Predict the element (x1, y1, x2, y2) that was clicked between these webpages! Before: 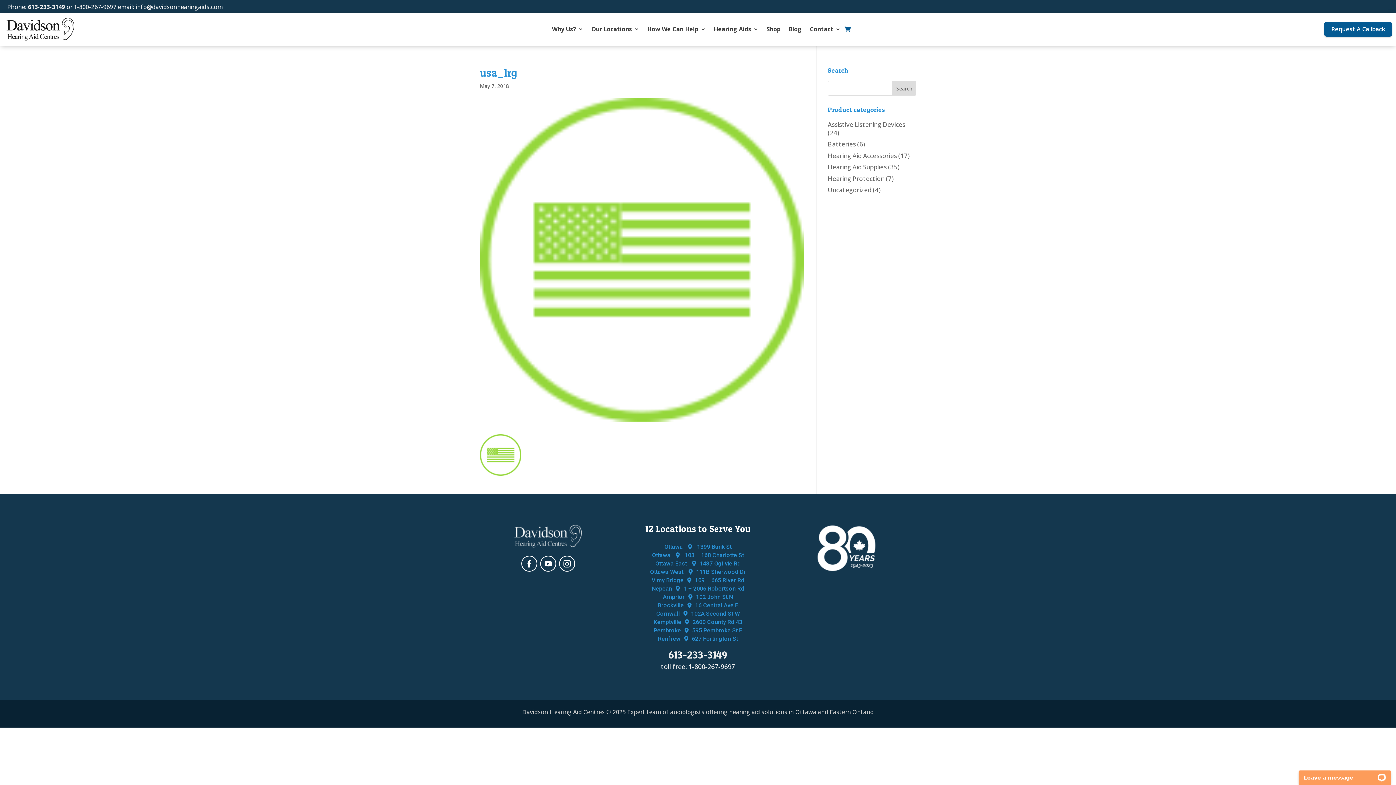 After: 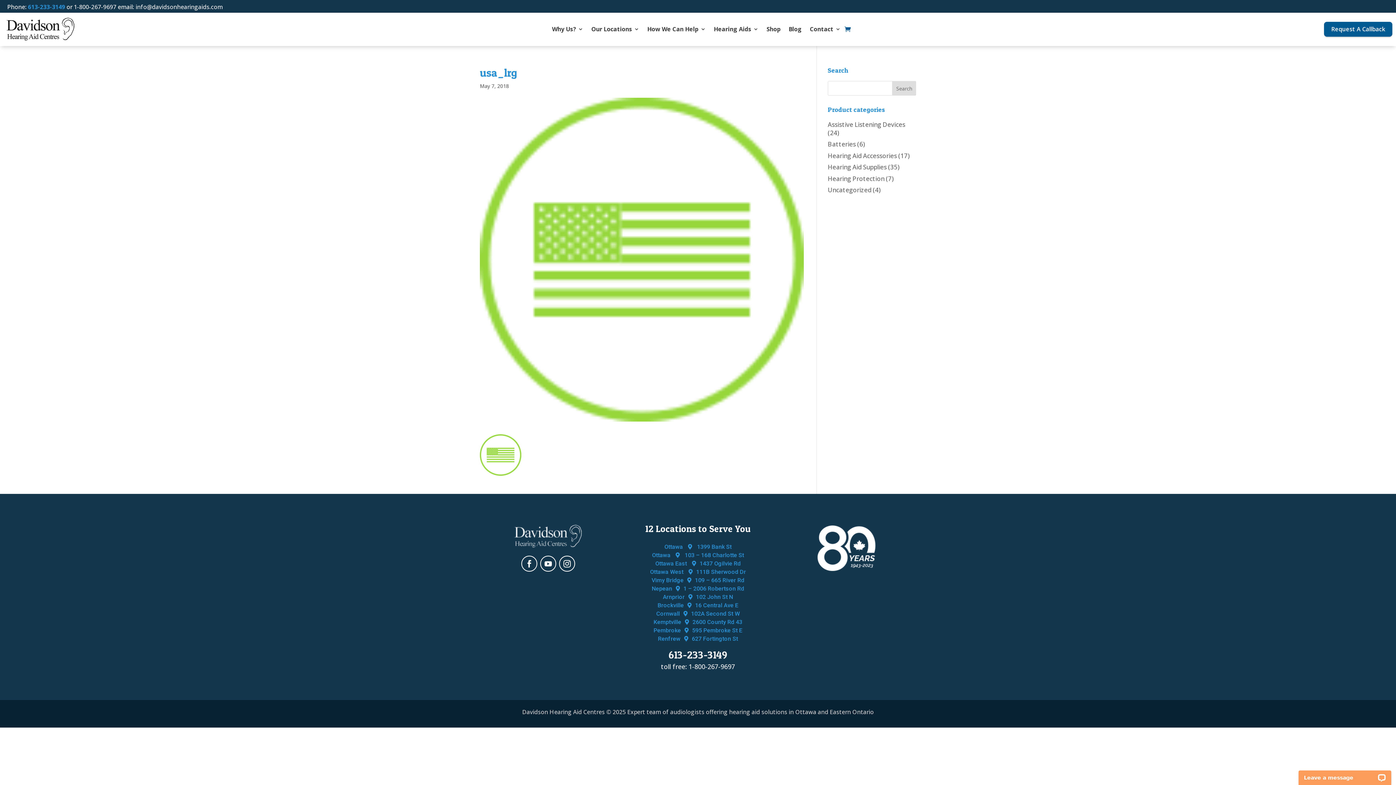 Action: label: 613-233-3149 bbox: (28, 2, 65, 10)